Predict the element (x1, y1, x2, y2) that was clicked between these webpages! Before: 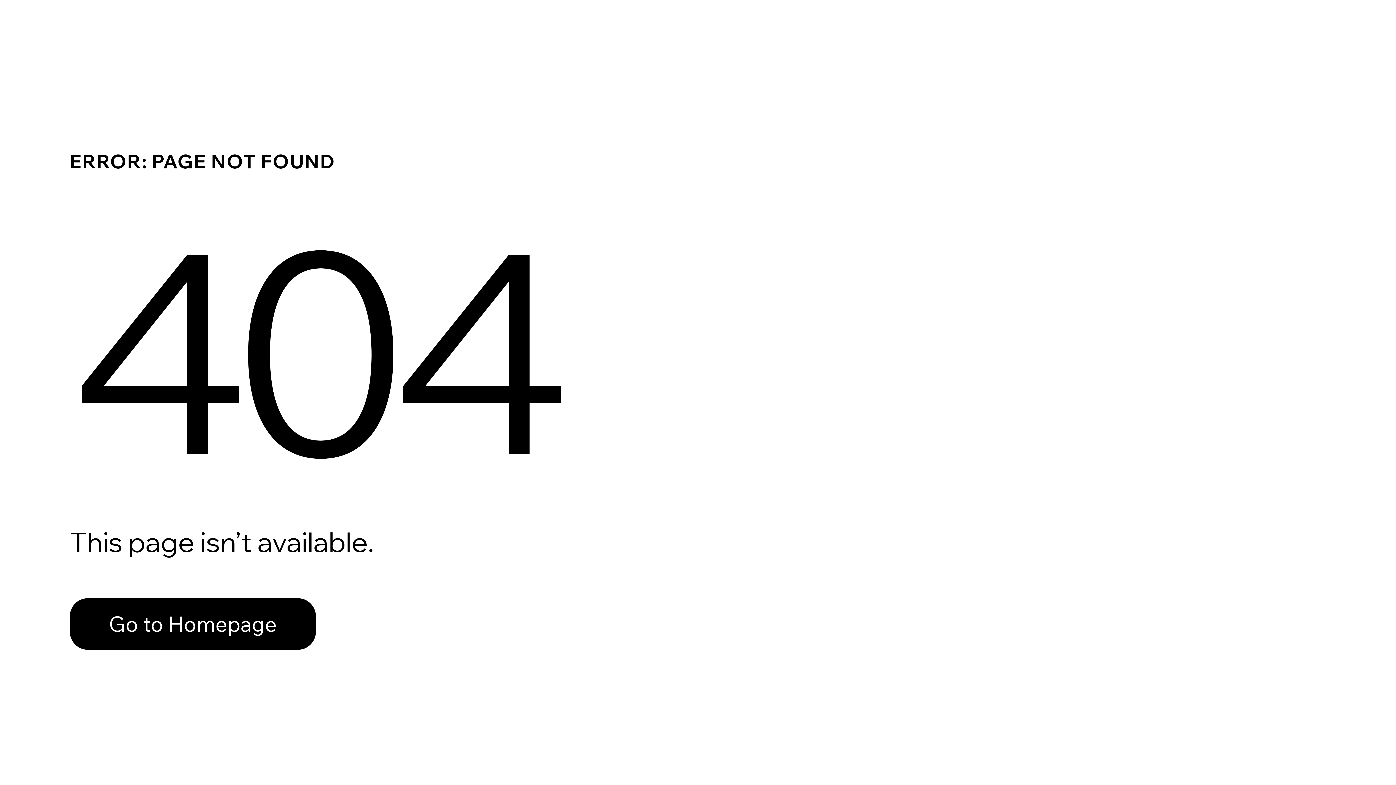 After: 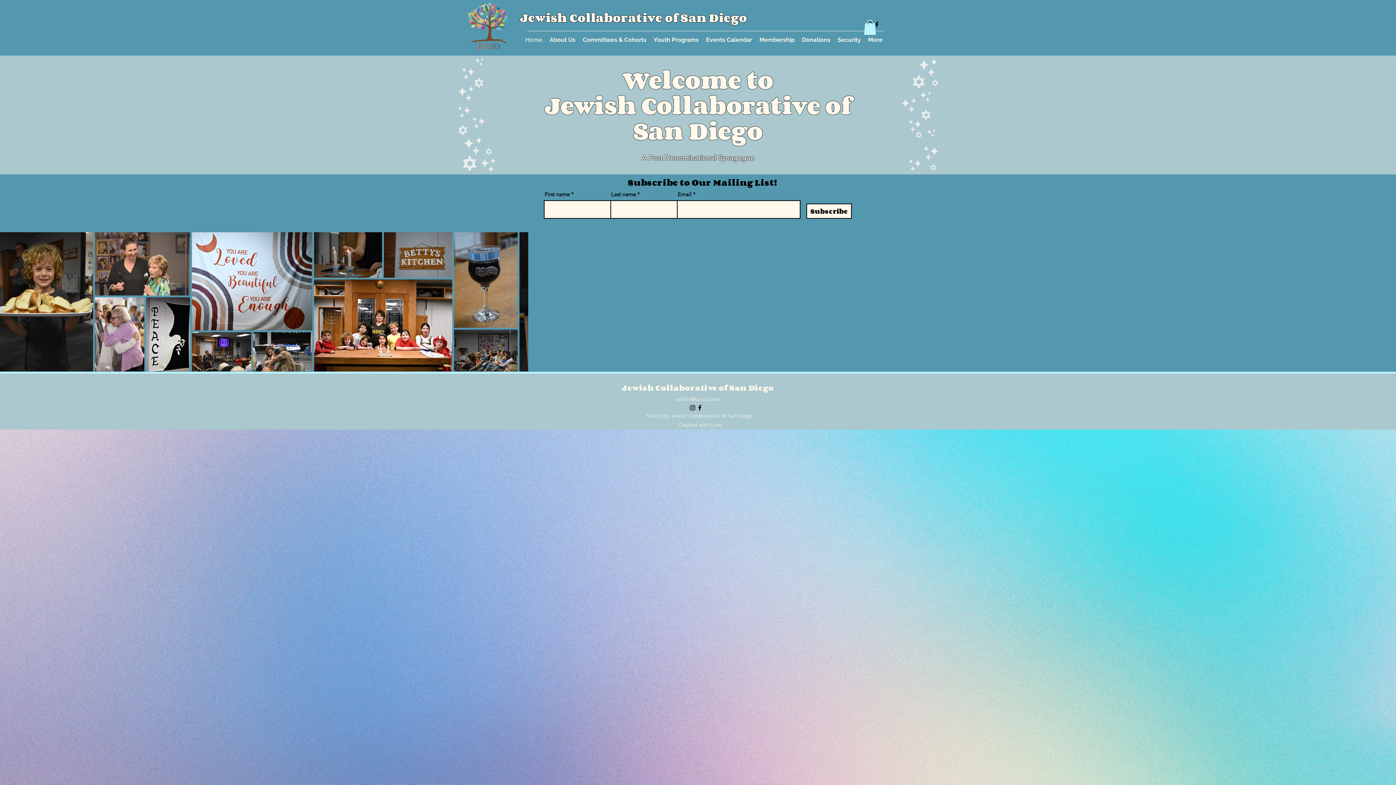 Action: bbox: (69, 582, 768, 659) label: Go to Homepage